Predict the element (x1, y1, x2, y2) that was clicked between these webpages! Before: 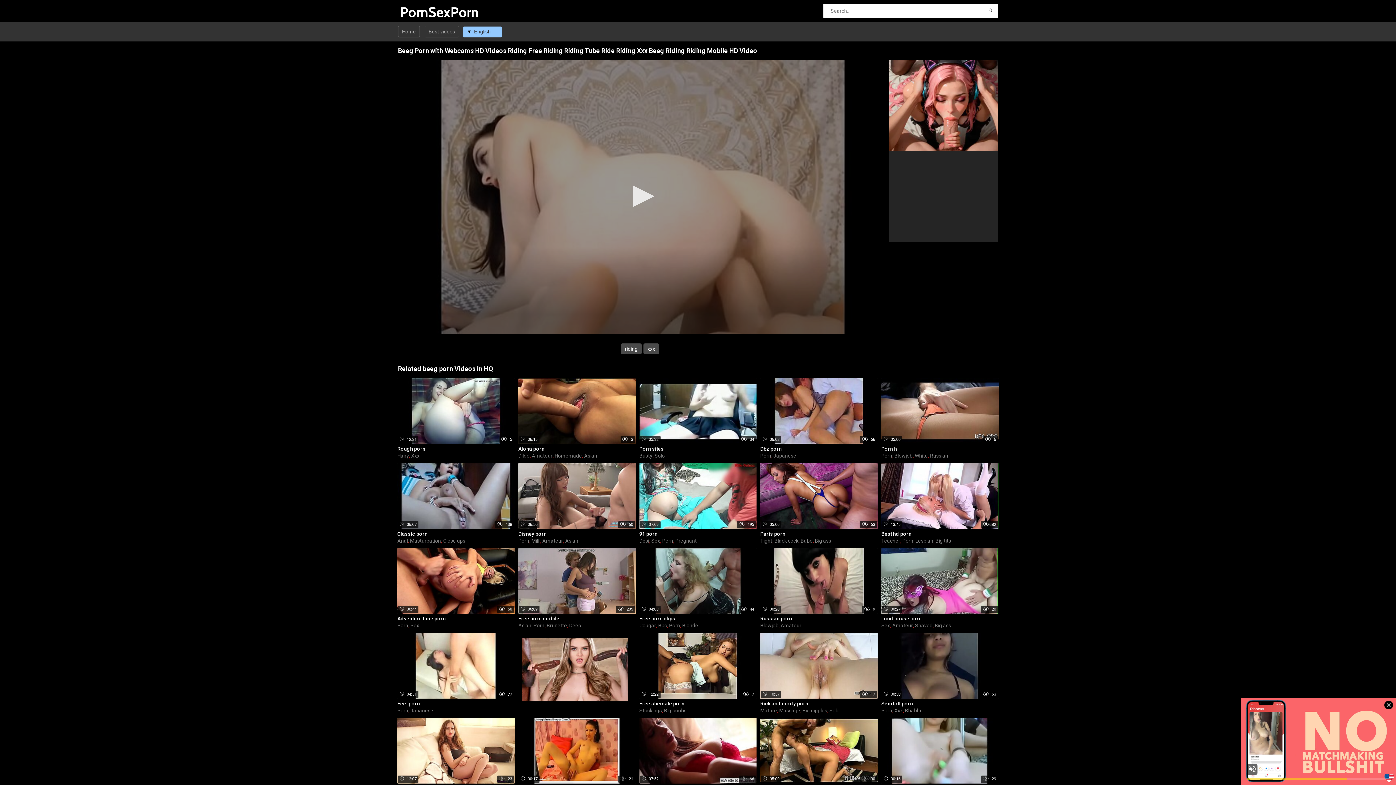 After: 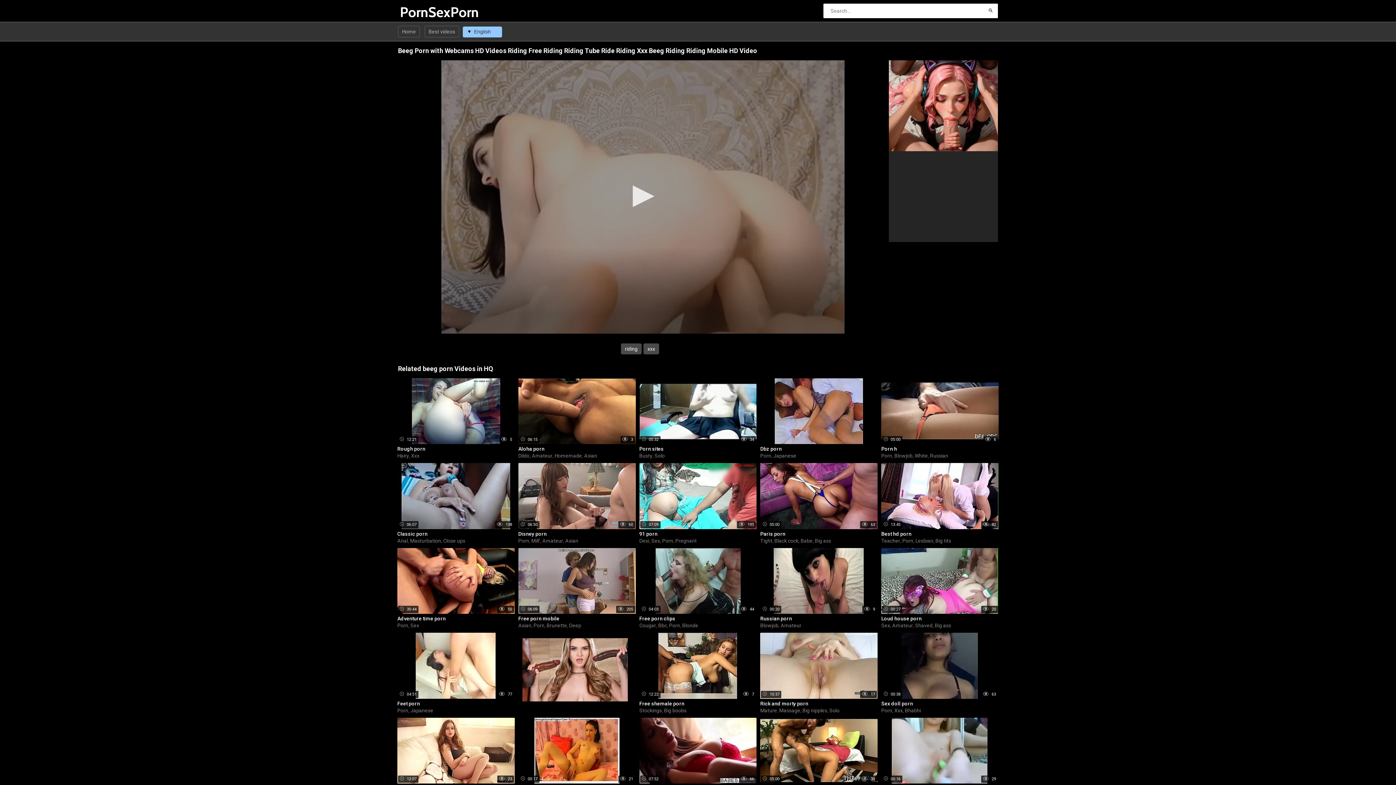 Action: bbox: (773, 453, 796, 458) label: Japanese